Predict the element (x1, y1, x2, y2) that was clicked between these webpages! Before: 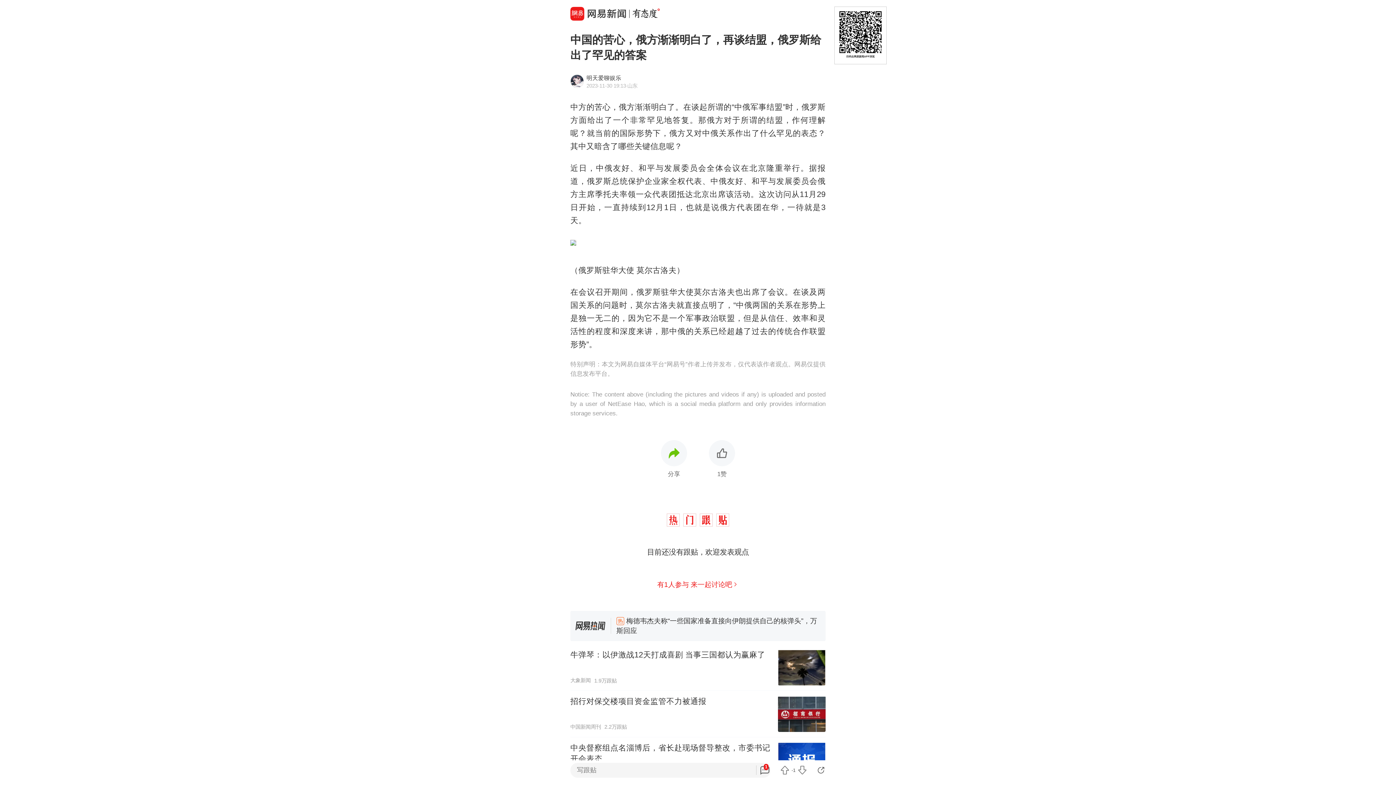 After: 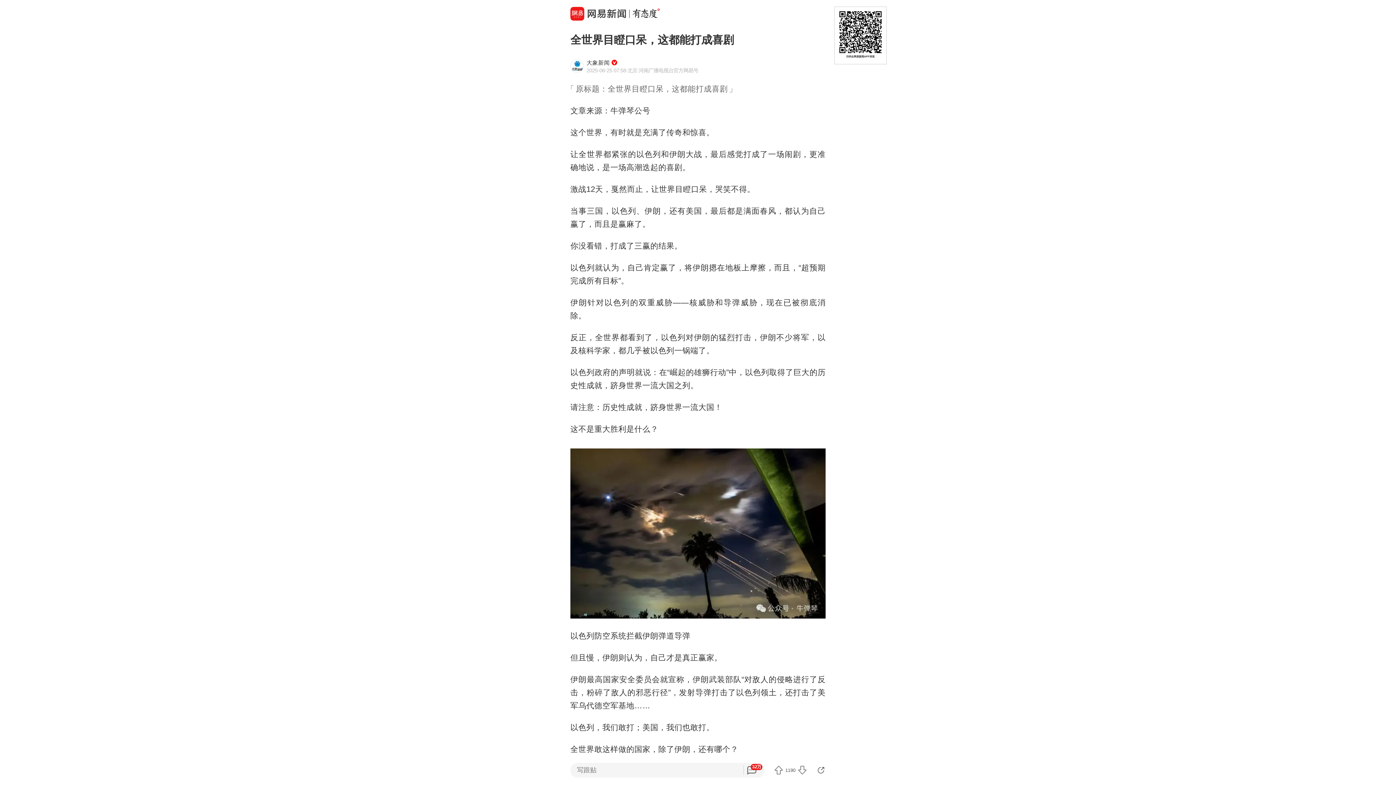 Action: bbox: (570, 644, 825, 691) label: 牛弹琴：以伊激战12天打成喜剧 当事三国都认为赢麻了
大象新闻
1.9万跟贴